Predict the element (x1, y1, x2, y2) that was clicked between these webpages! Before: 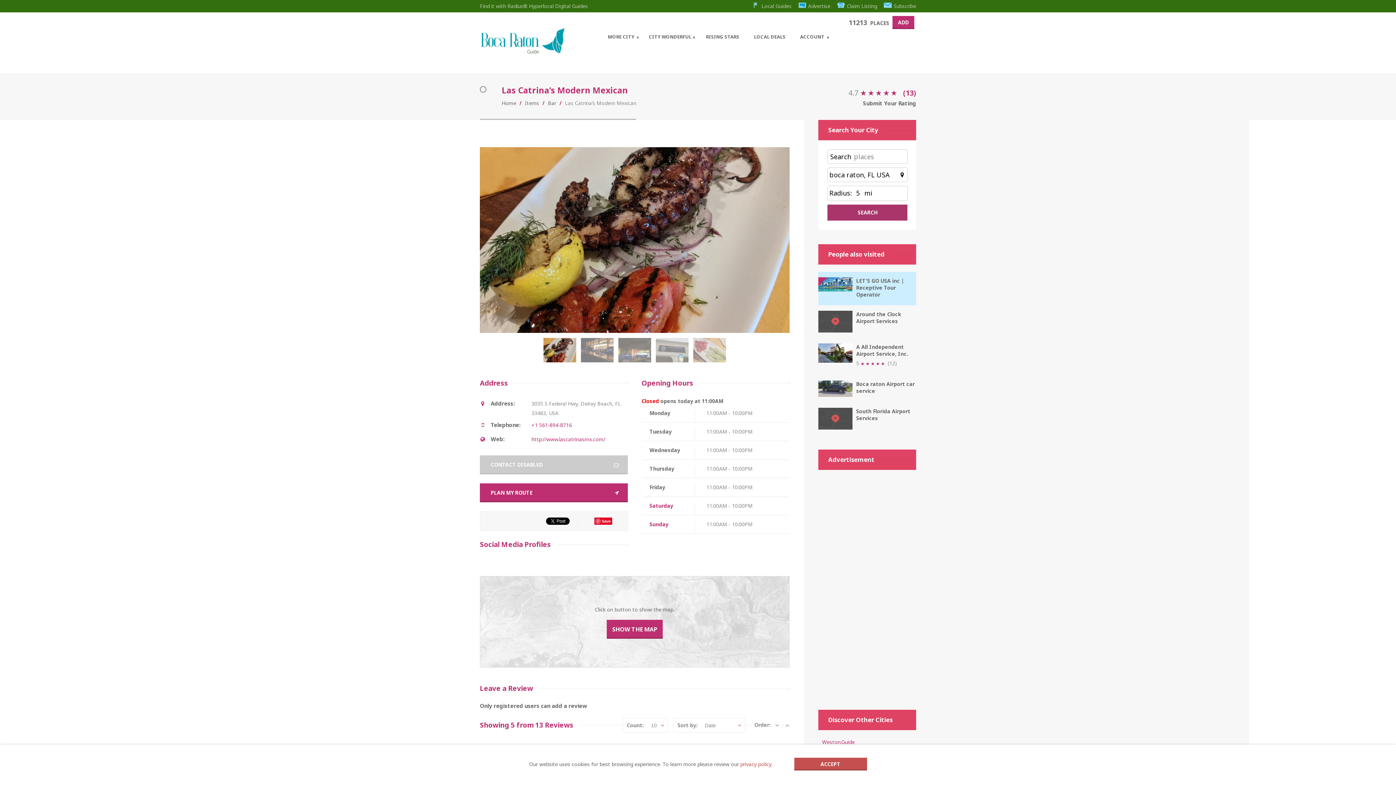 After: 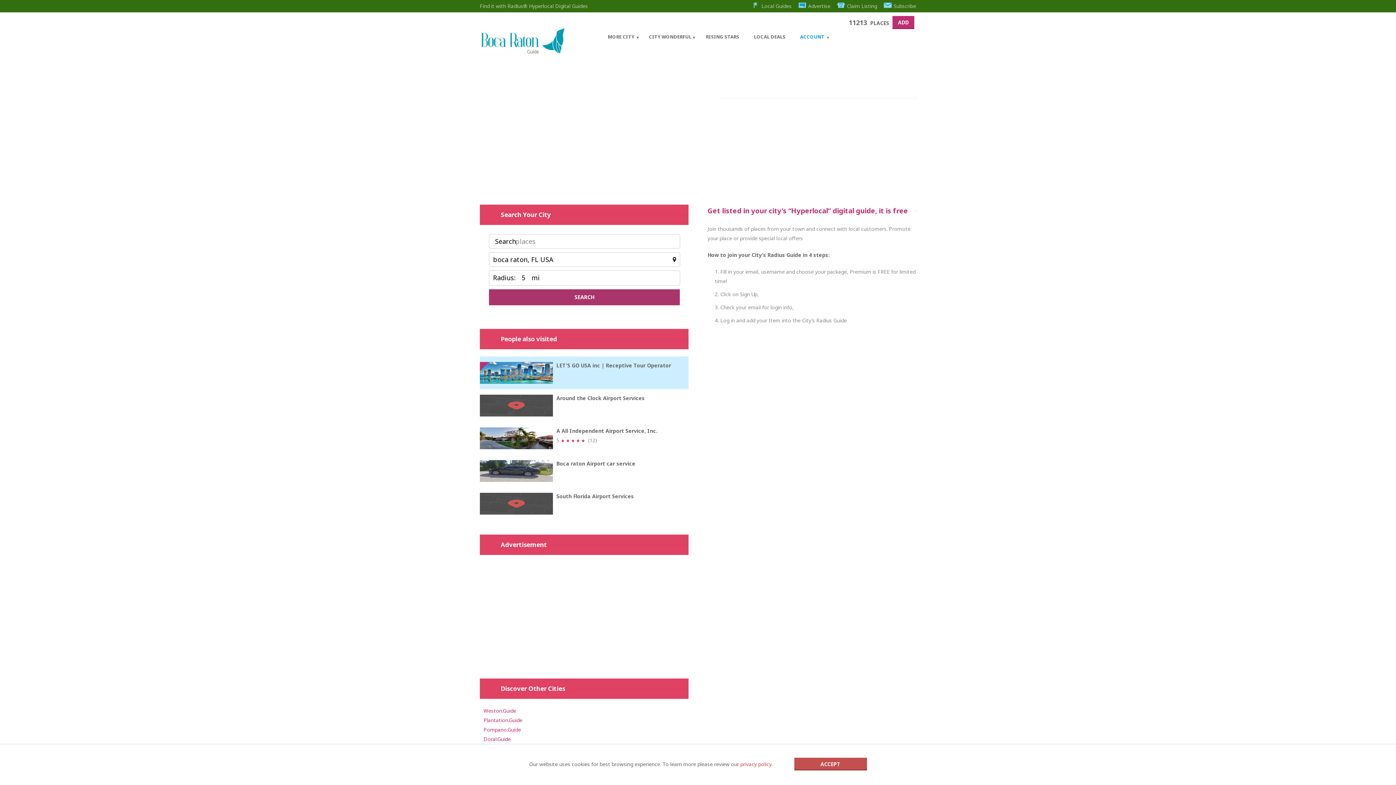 Action: label: ADD bbox: (892, 16, 914, 29)